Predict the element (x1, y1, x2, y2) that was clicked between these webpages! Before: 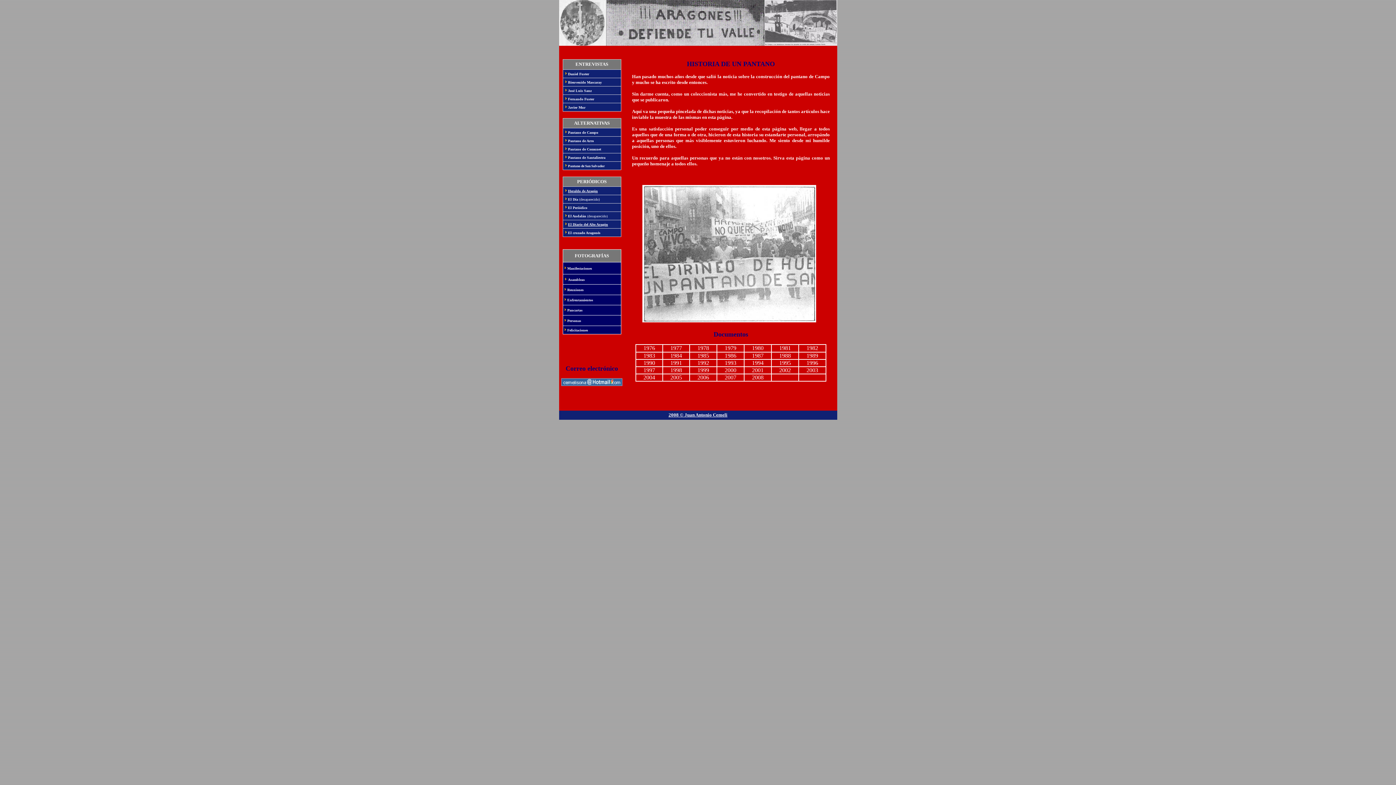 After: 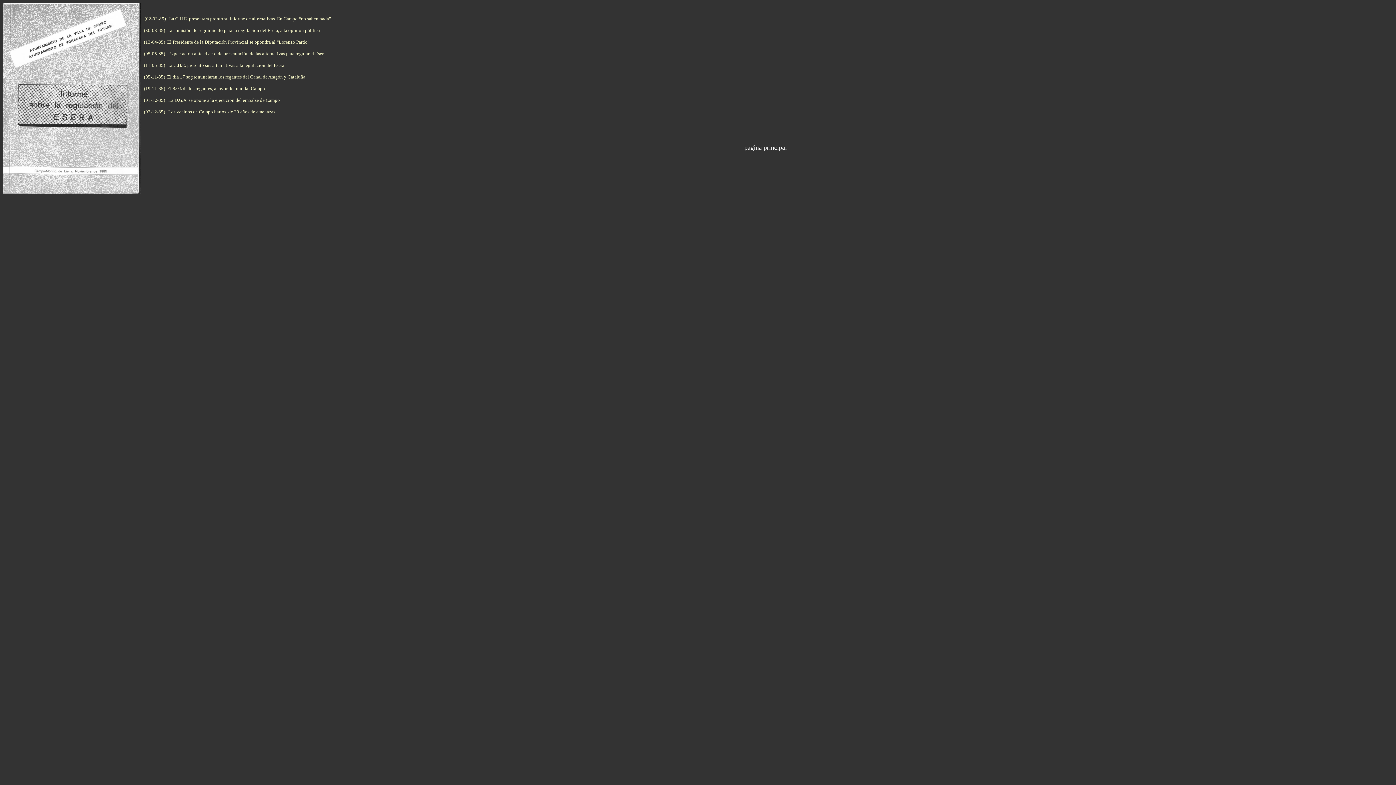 Action: label: 1985 bbox: (697, 352, 709, 358)